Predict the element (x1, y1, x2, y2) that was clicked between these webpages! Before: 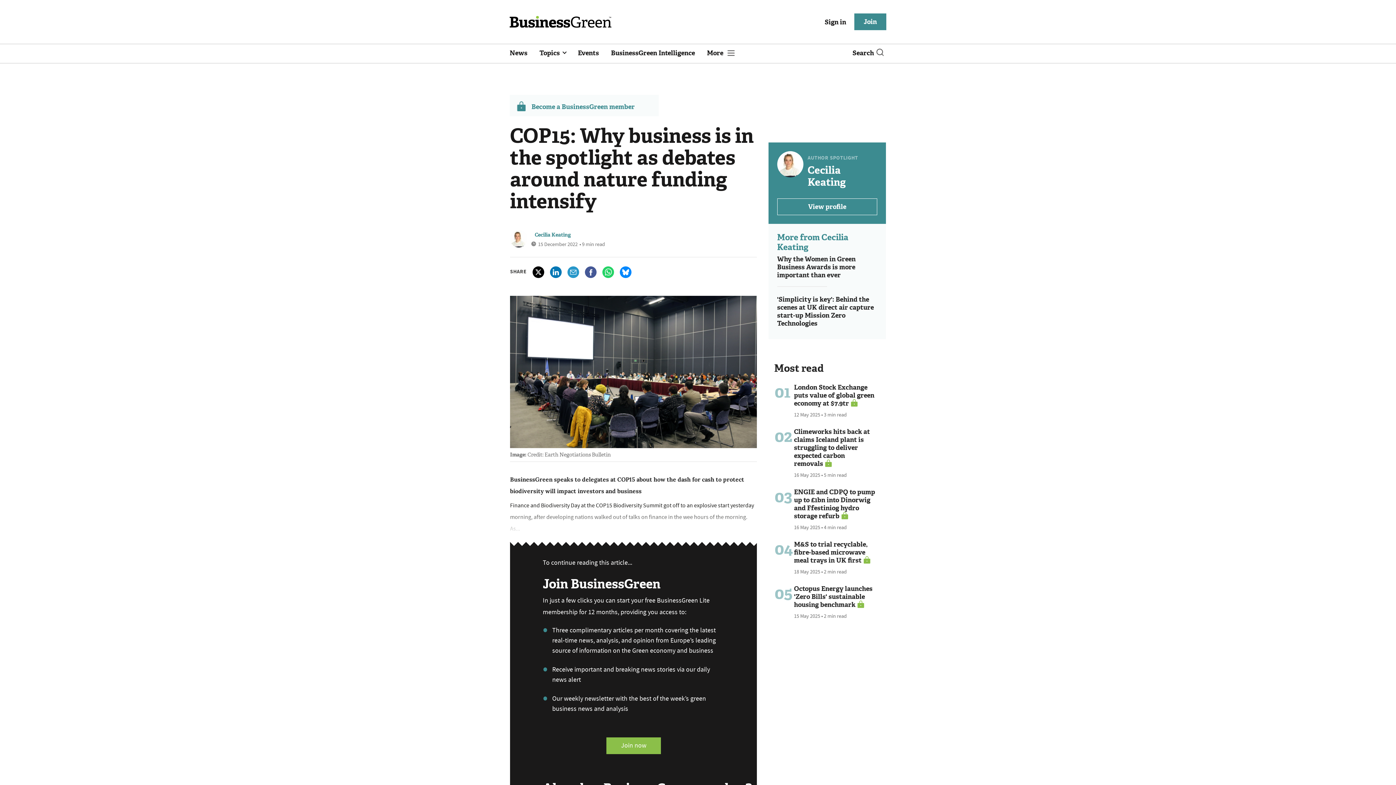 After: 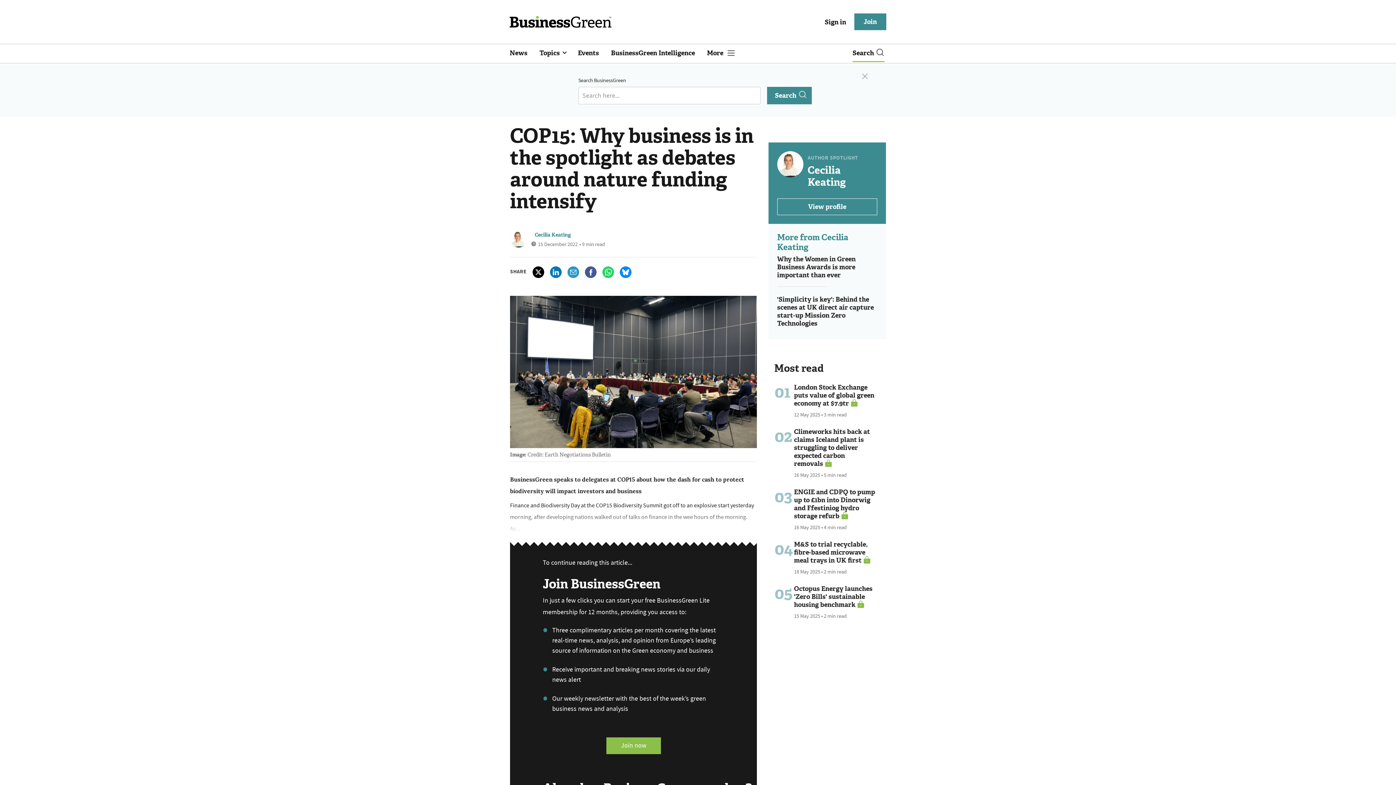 Action: label: Search bbox: (852, 45, 884, 62)